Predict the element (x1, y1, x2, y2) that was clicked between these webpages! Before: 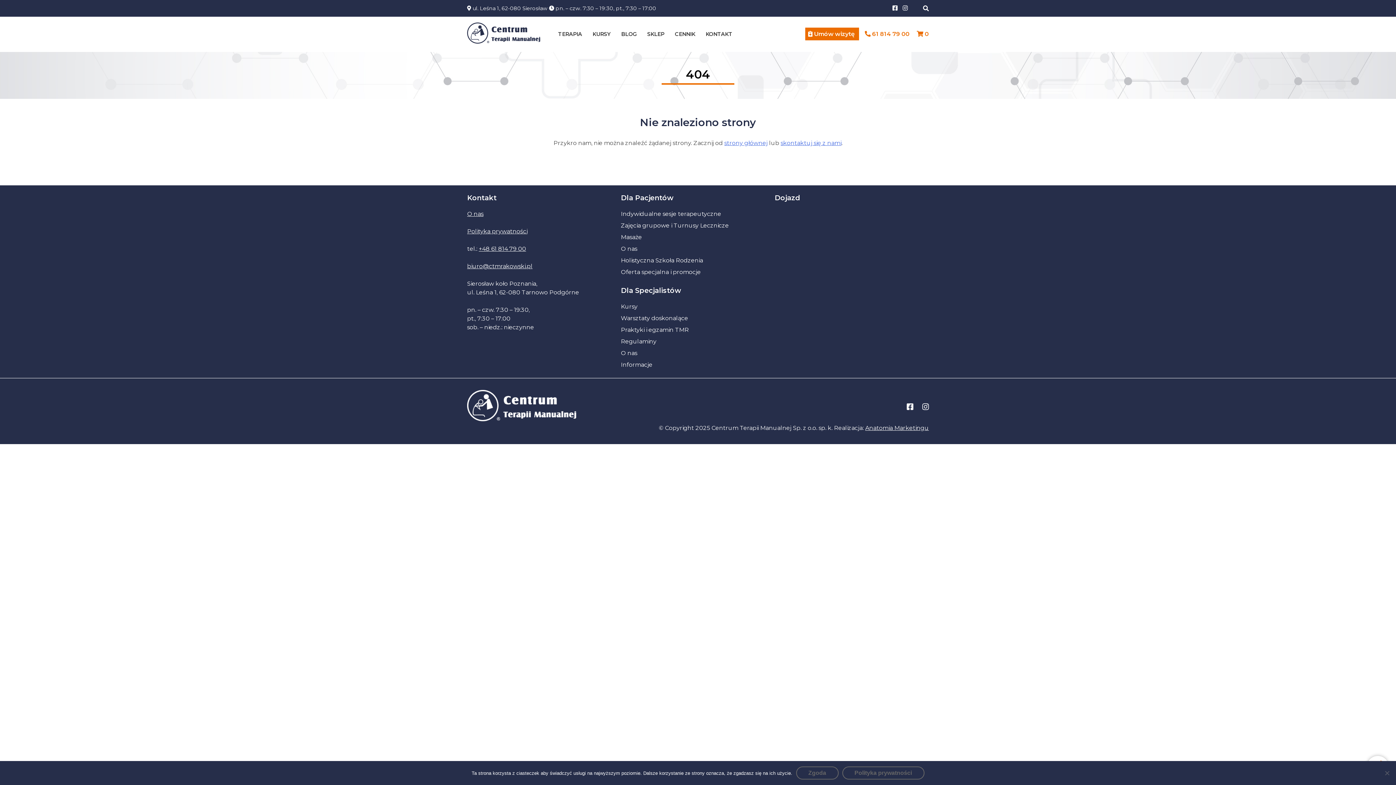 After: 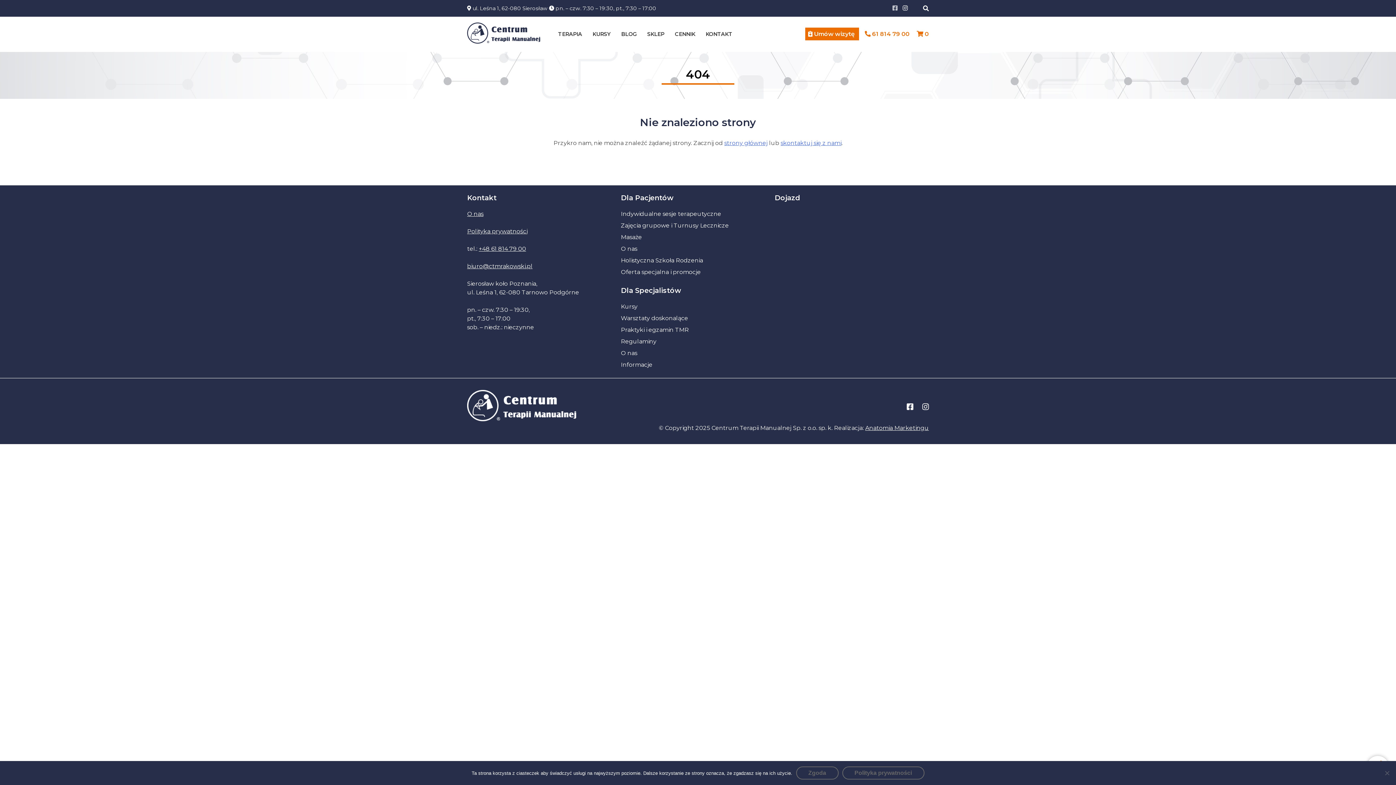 Action: bbox: (892, 4, 897, 11)